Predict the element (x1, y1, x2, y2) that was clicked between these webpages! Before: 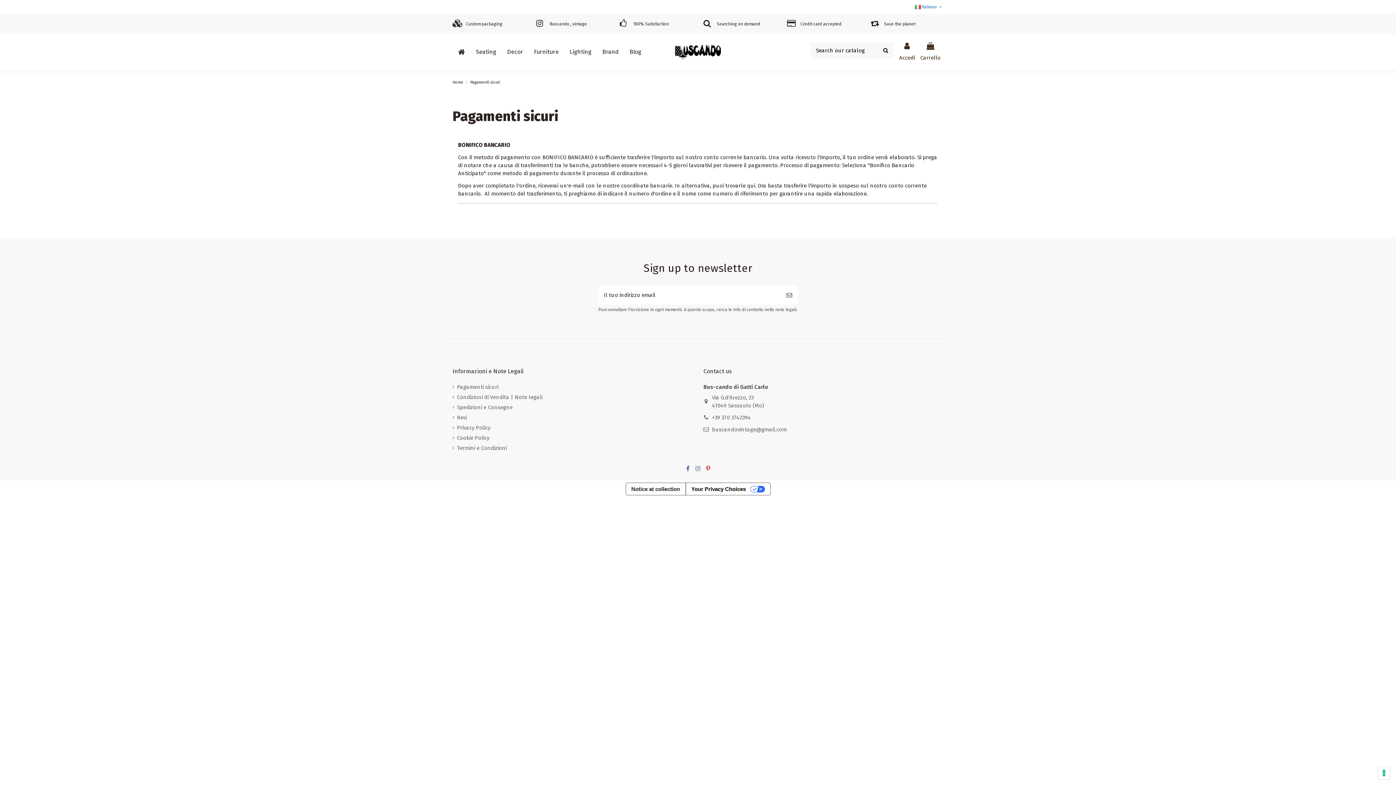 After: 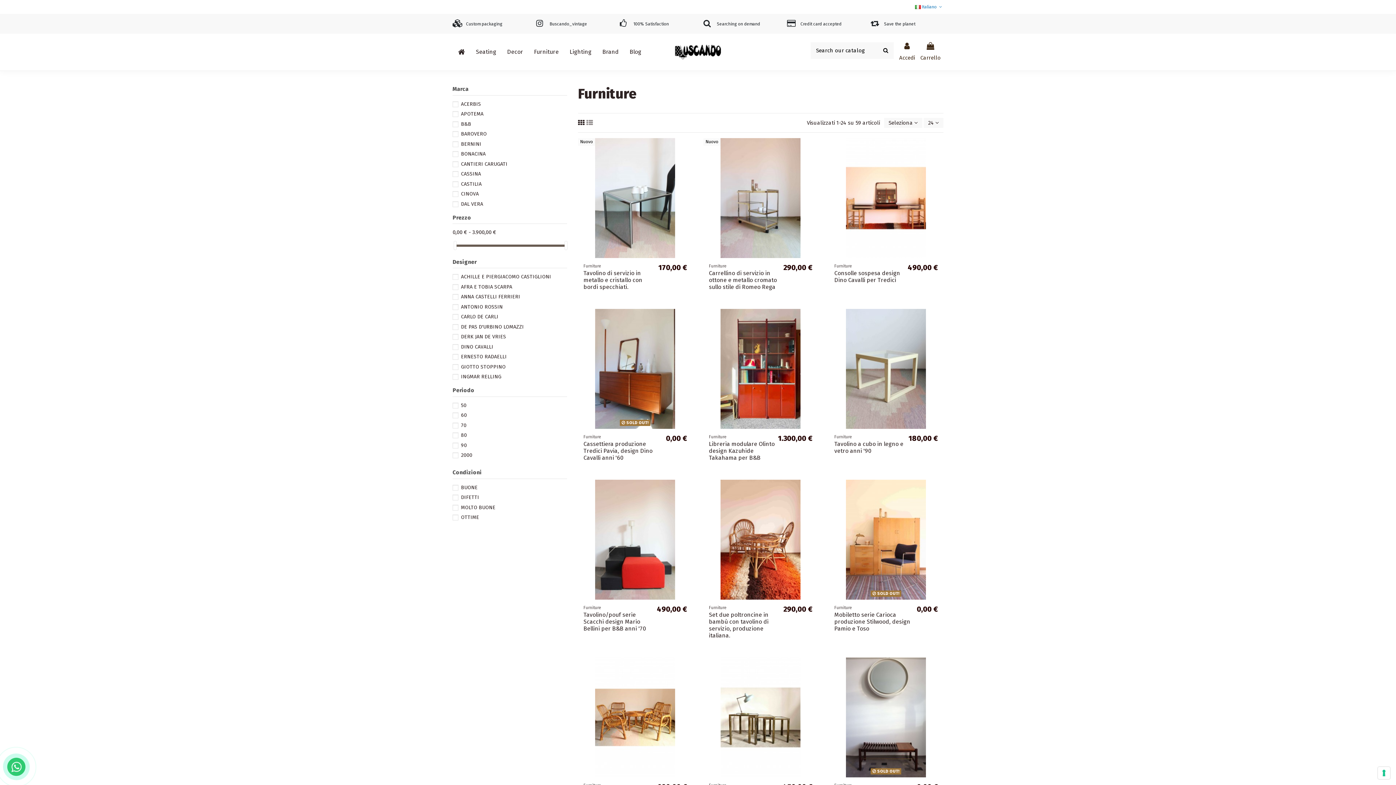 Action: label: Furniture bbox: (528, 41, 564, 62)